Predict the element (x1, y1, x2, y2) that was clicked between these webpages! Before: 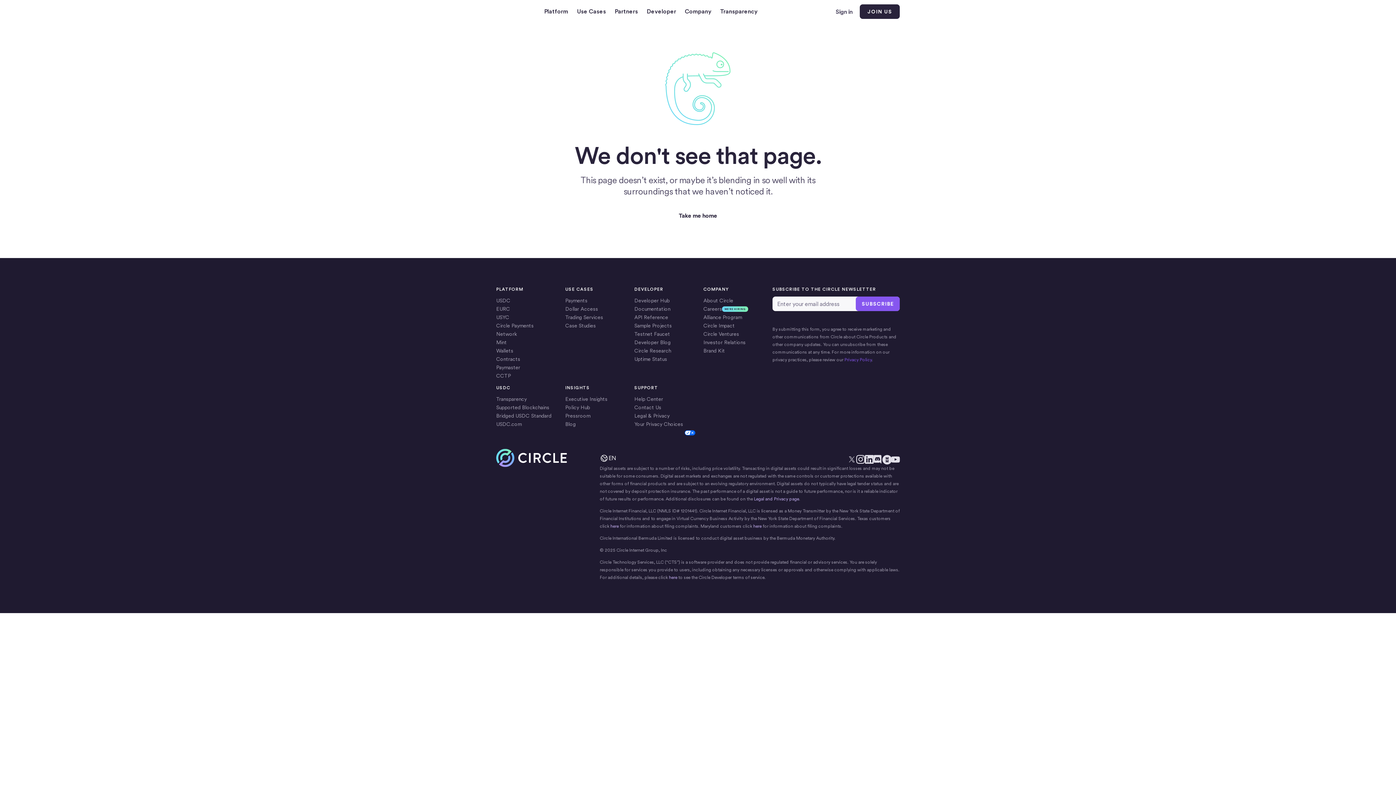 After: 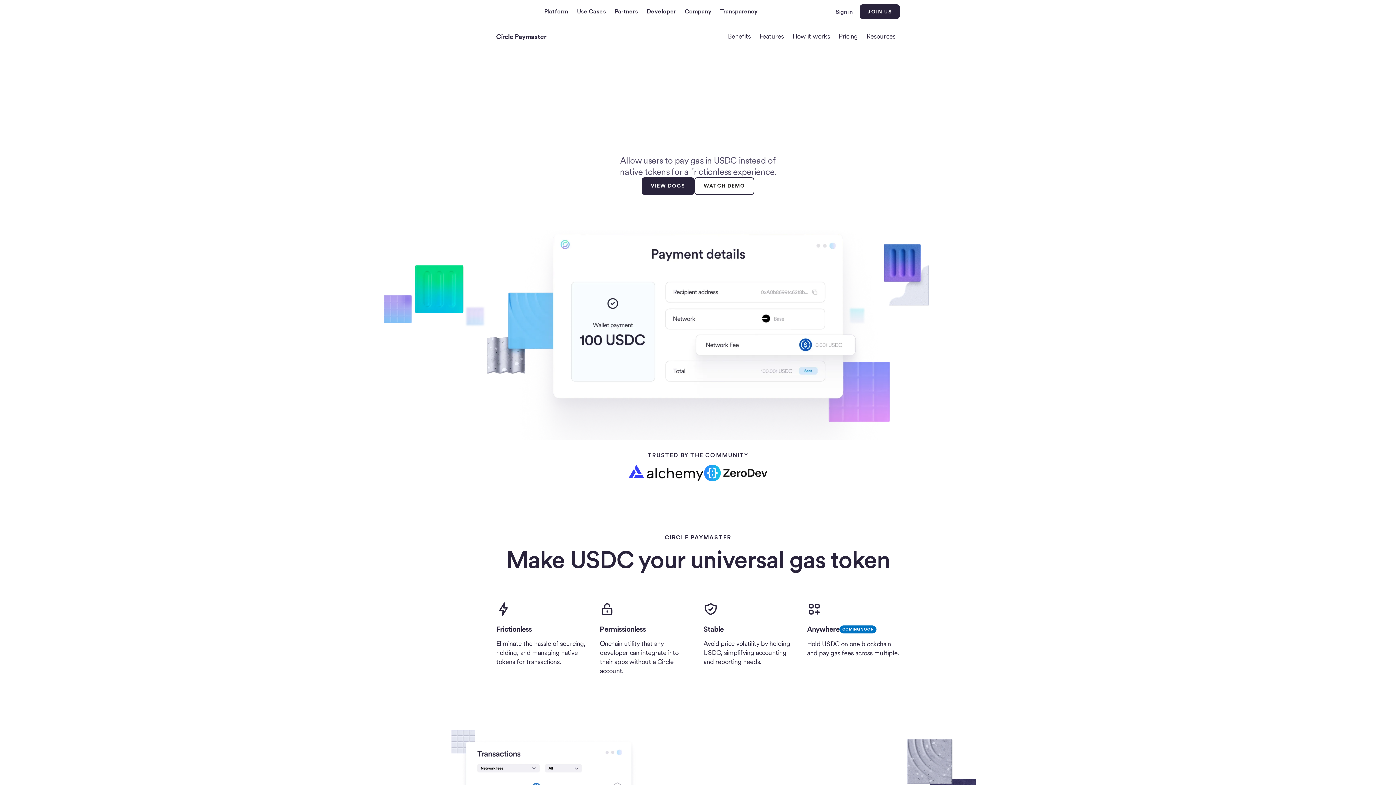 Action: bbox: (496, 363, 554, 372) label: Paymaster